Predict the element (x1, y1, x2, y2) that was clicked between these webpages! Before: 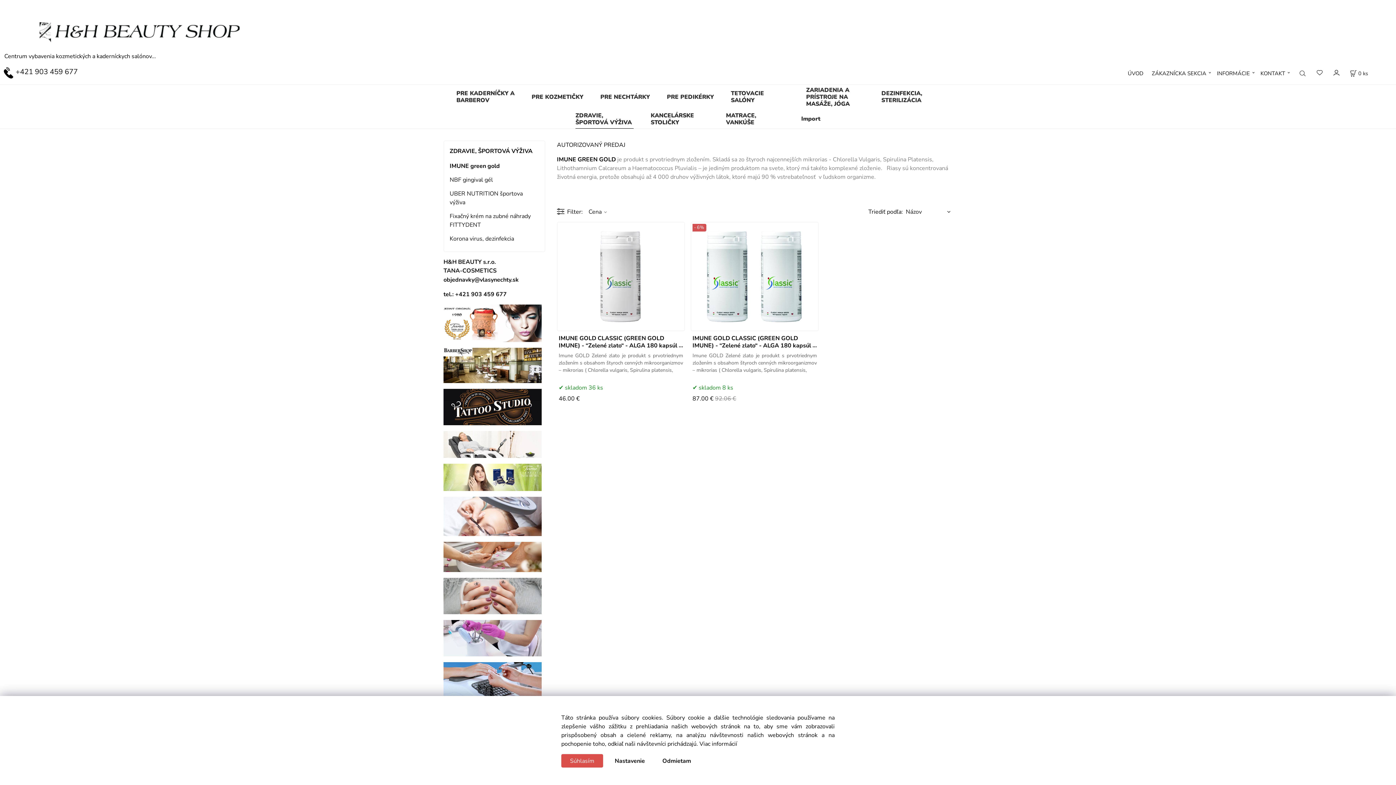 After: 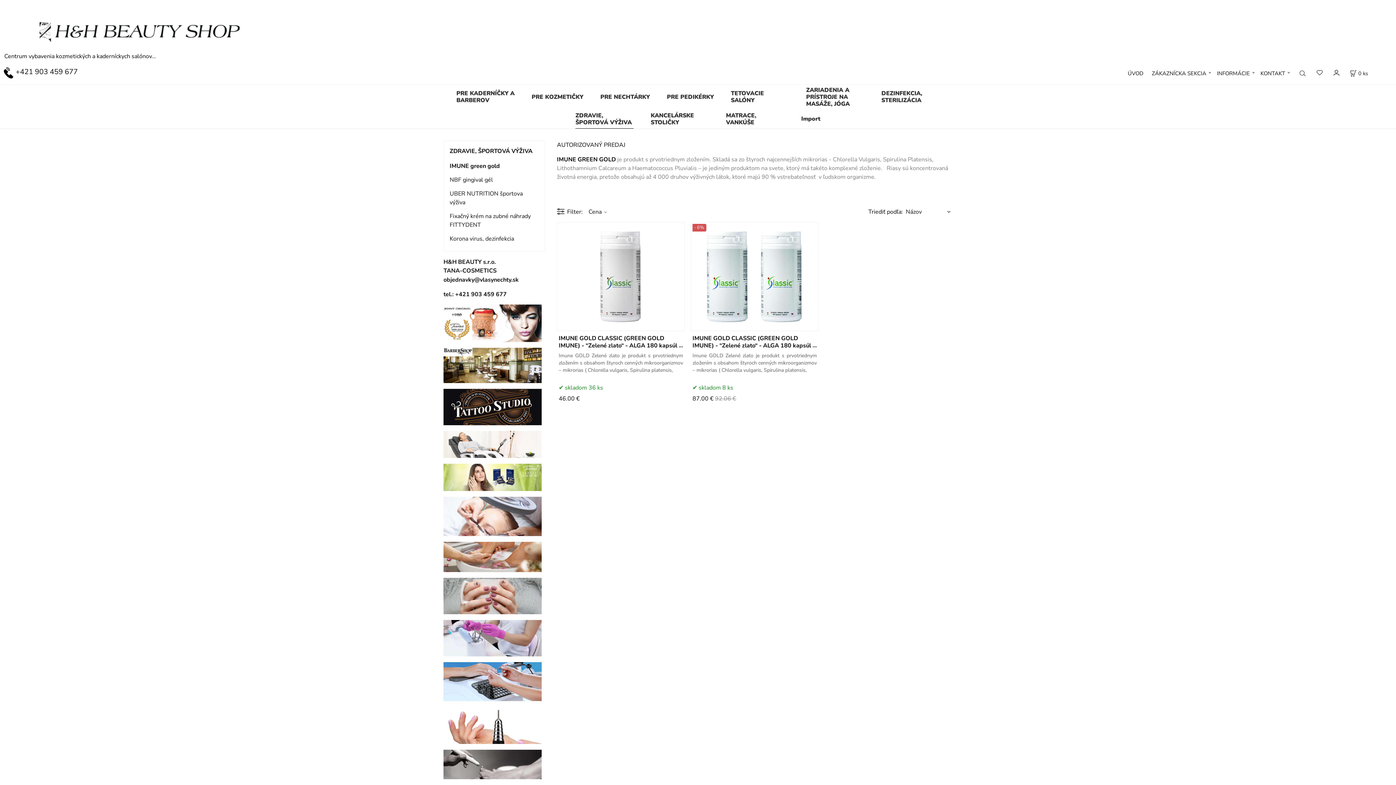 Action: bbox: (653, 754, 700, 768) label: Odmietam